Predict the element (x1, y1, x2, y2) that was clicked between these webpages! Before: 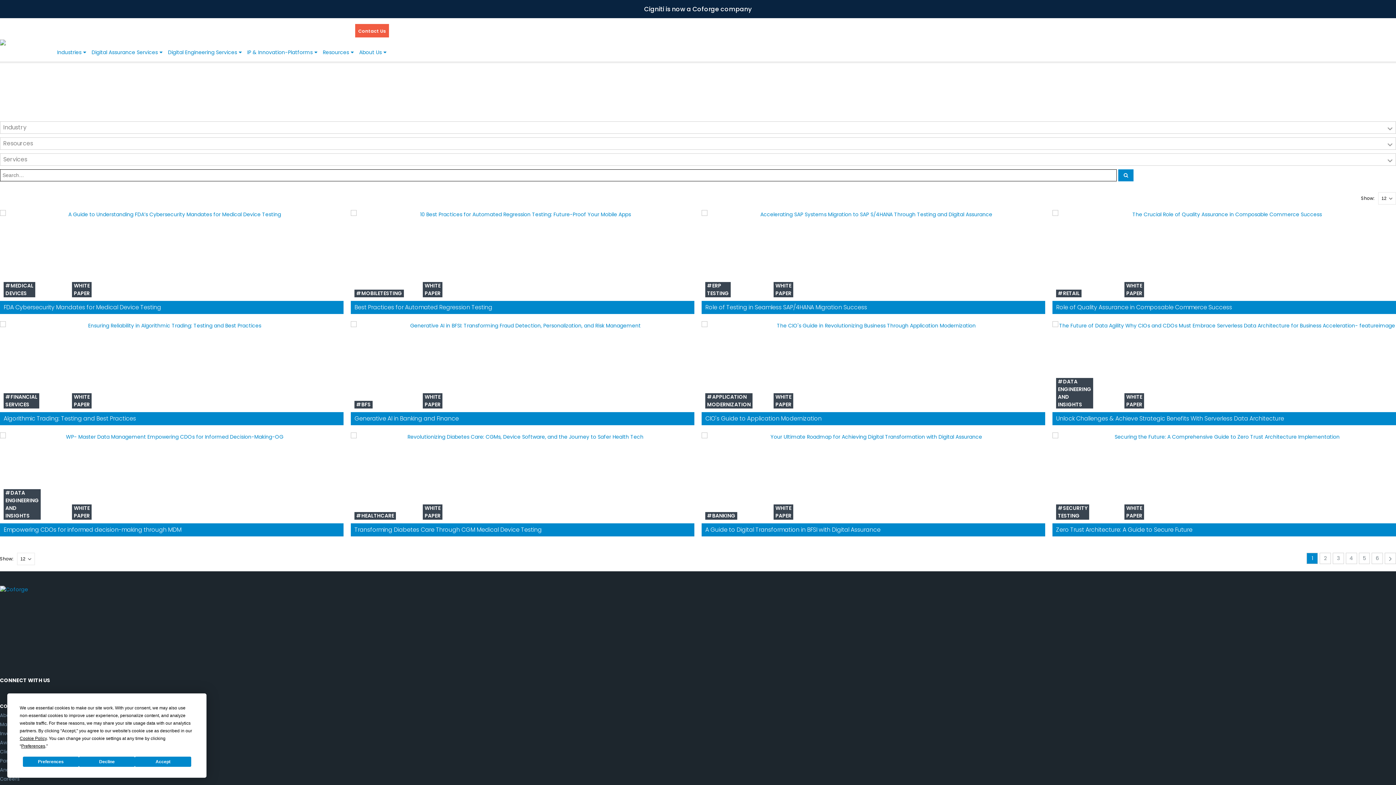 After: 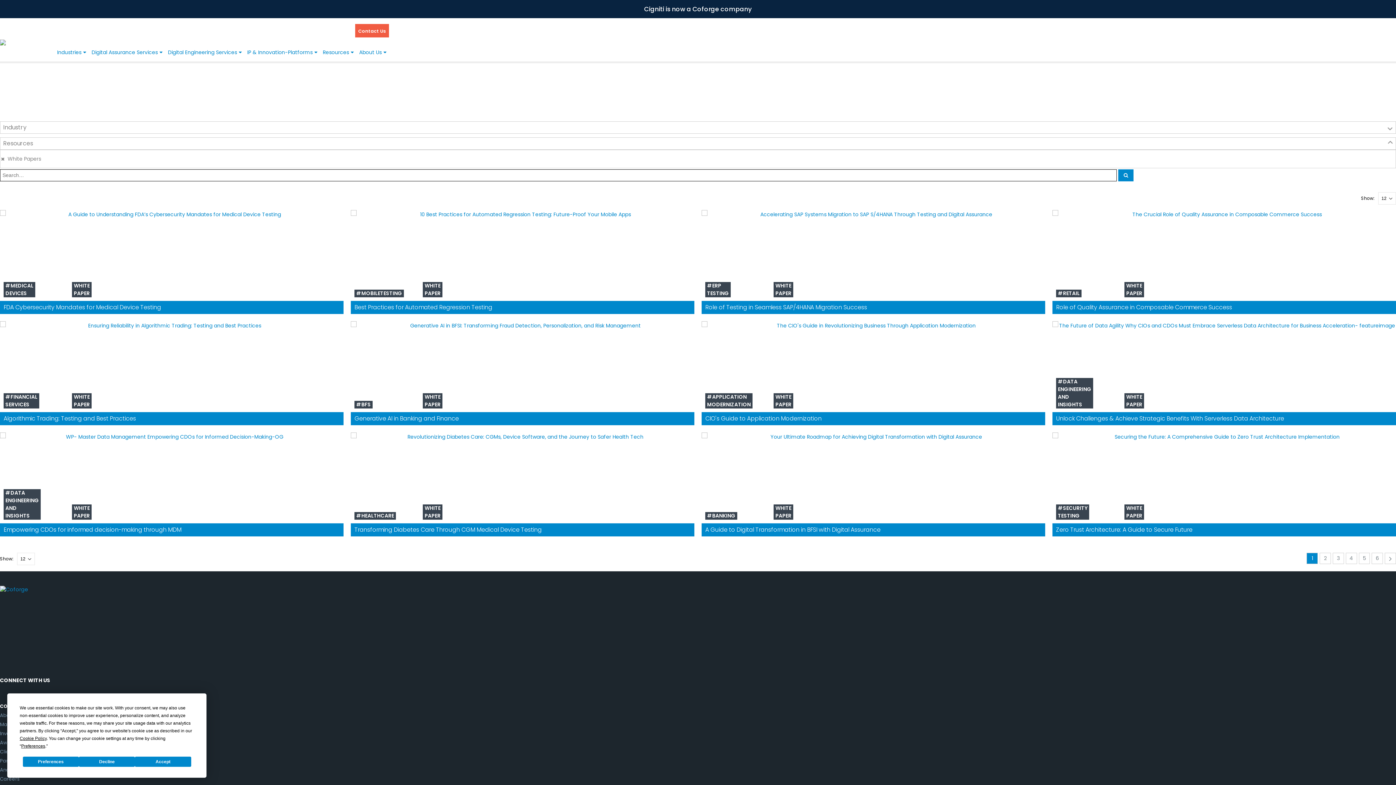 Action: label: Resources bbox: (0, 137, 1396, 149)